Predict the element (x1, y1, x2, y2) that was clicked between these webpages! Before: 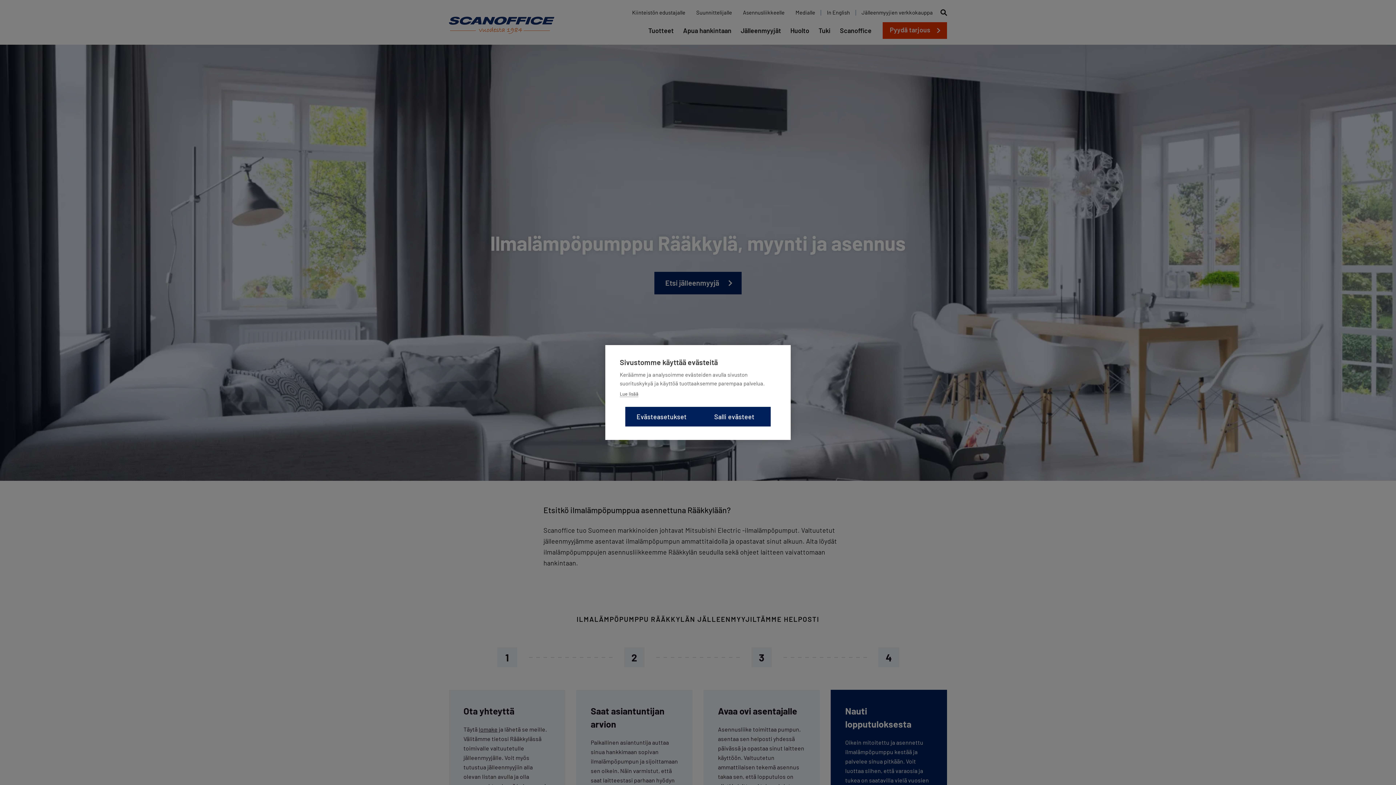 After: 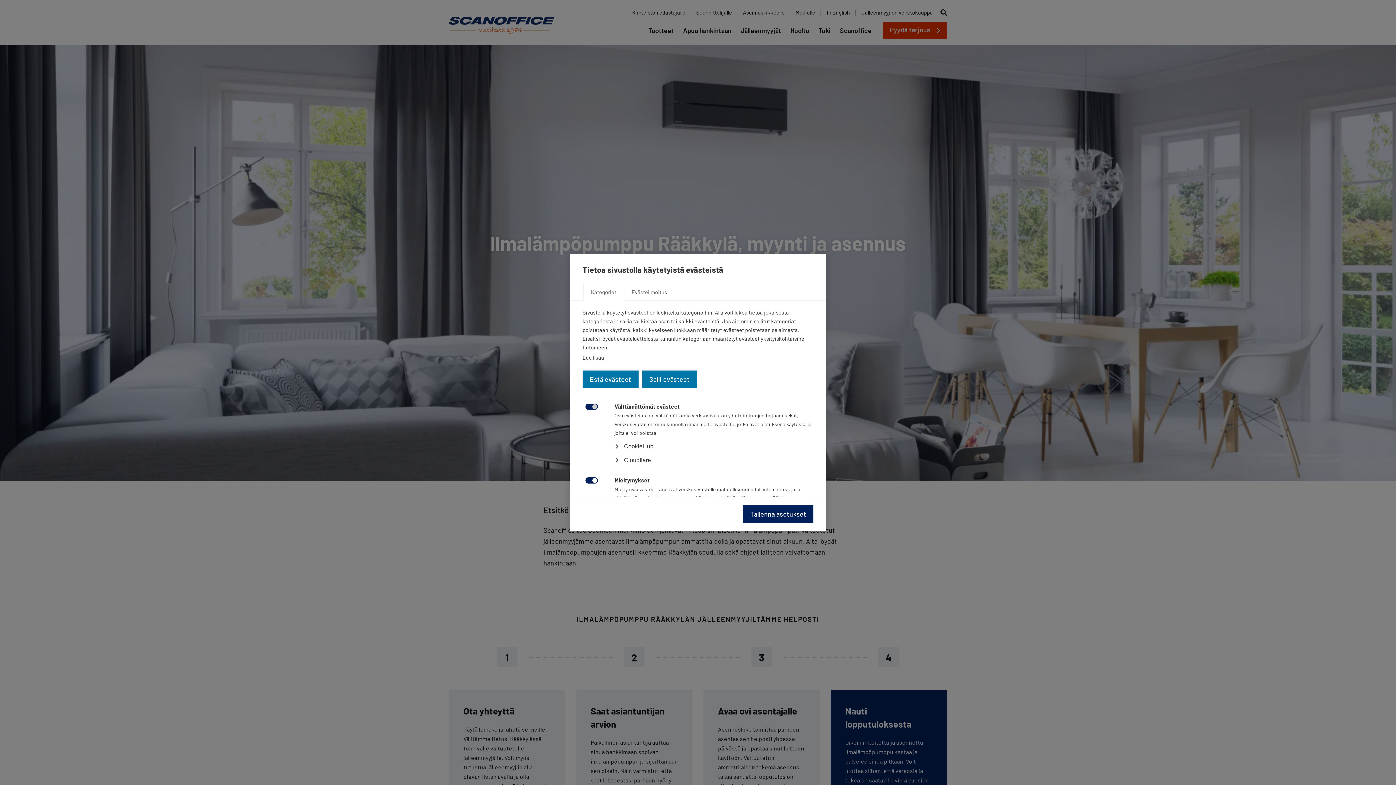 Action: label: Evästeasetukset bbox: (625, 407, 698, 426)